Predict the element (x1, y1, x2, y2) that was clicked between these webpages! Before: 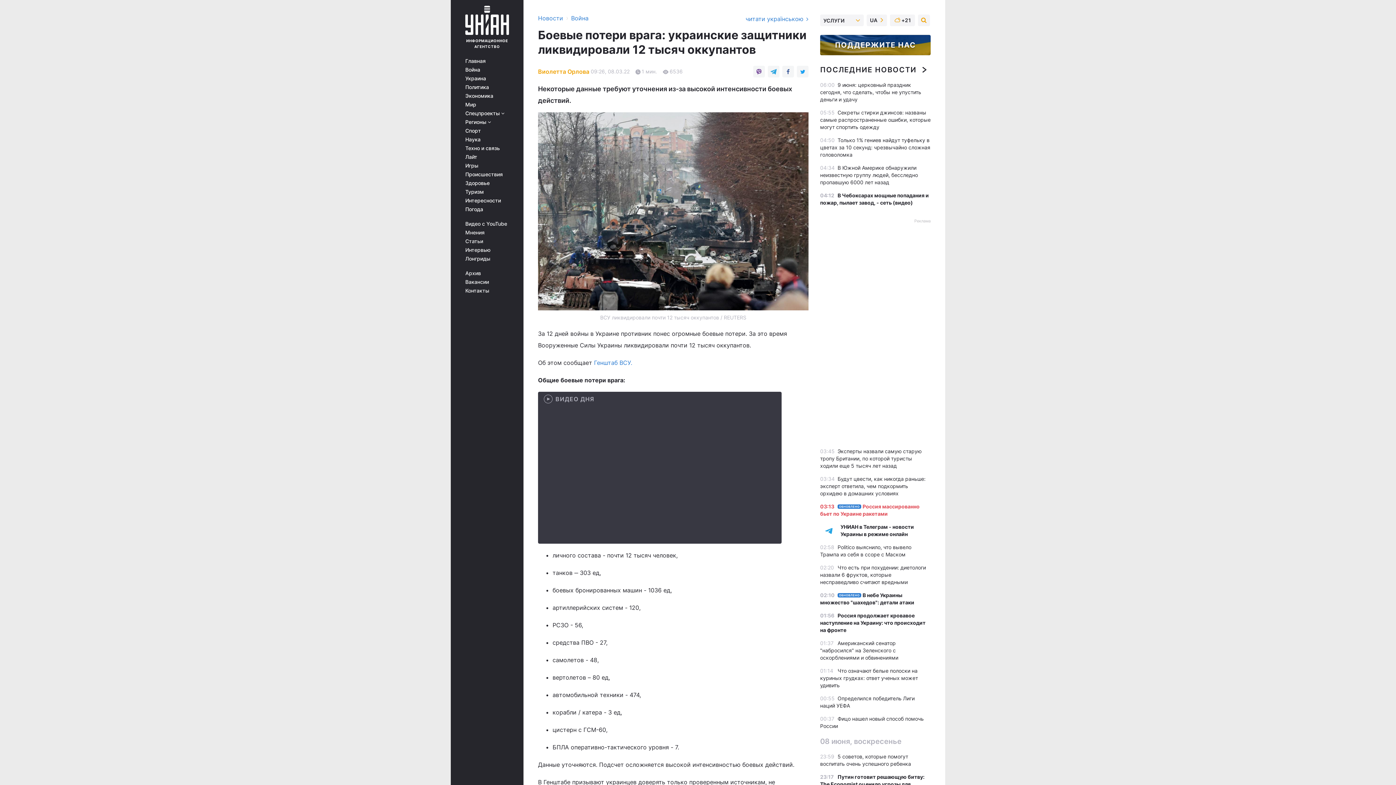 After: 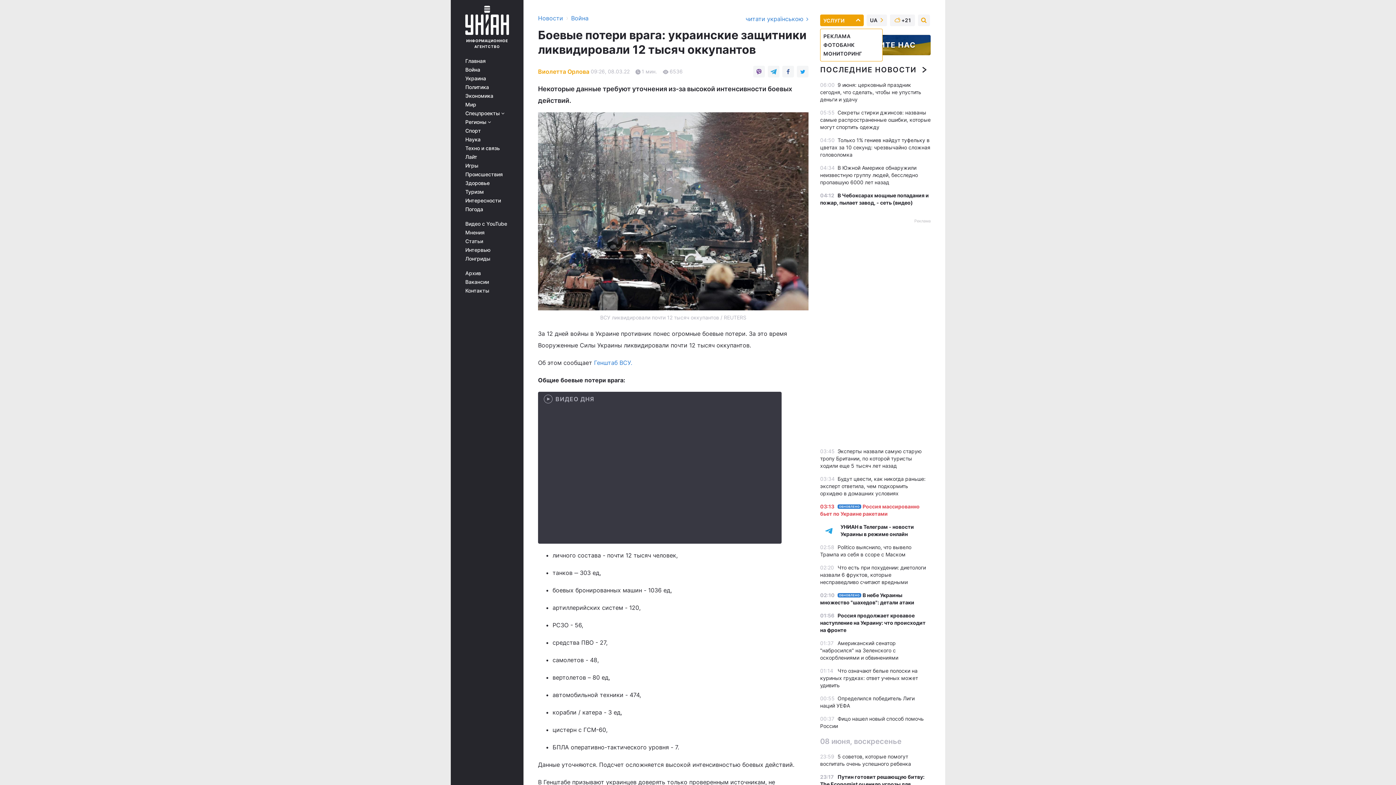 Action: label: УСЛУГИ bbox: (823, 16, 860, 16)